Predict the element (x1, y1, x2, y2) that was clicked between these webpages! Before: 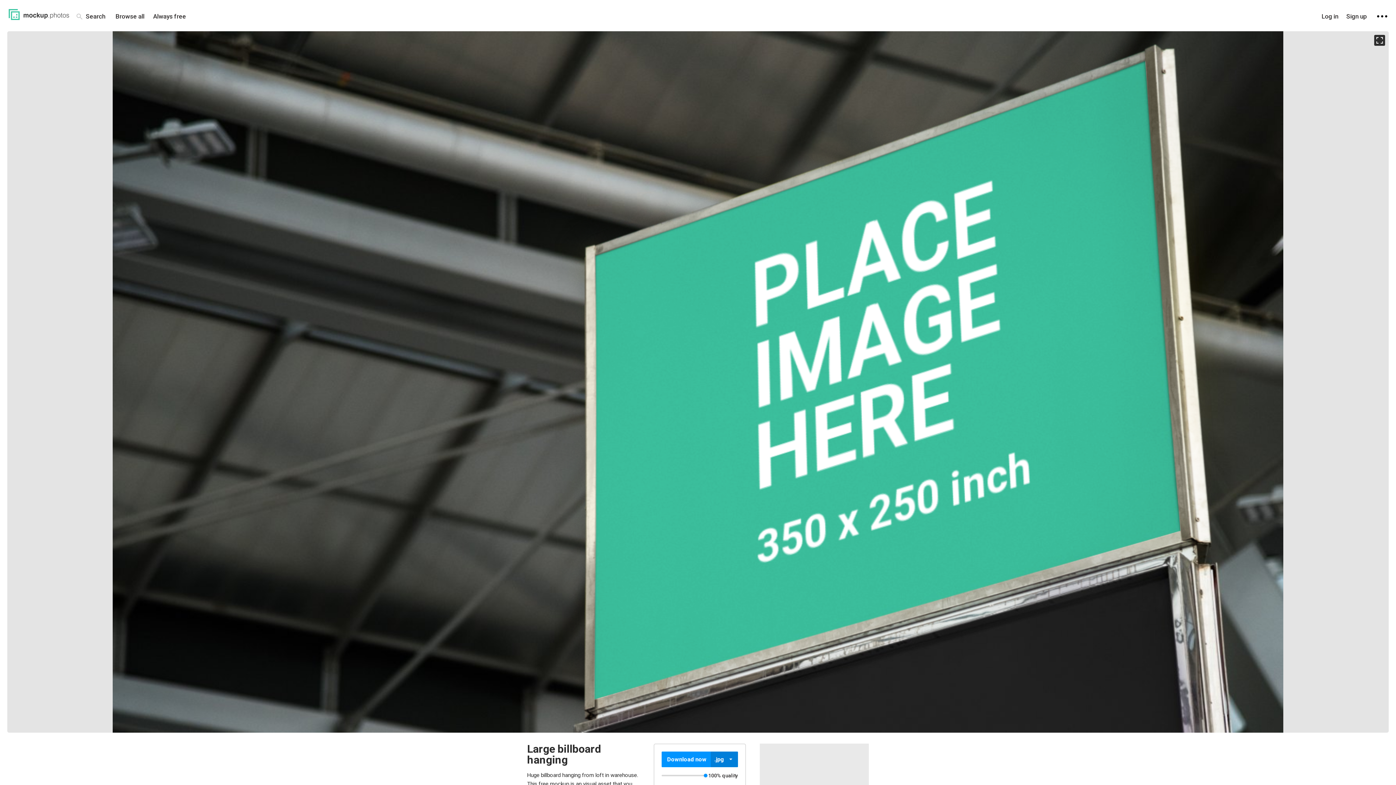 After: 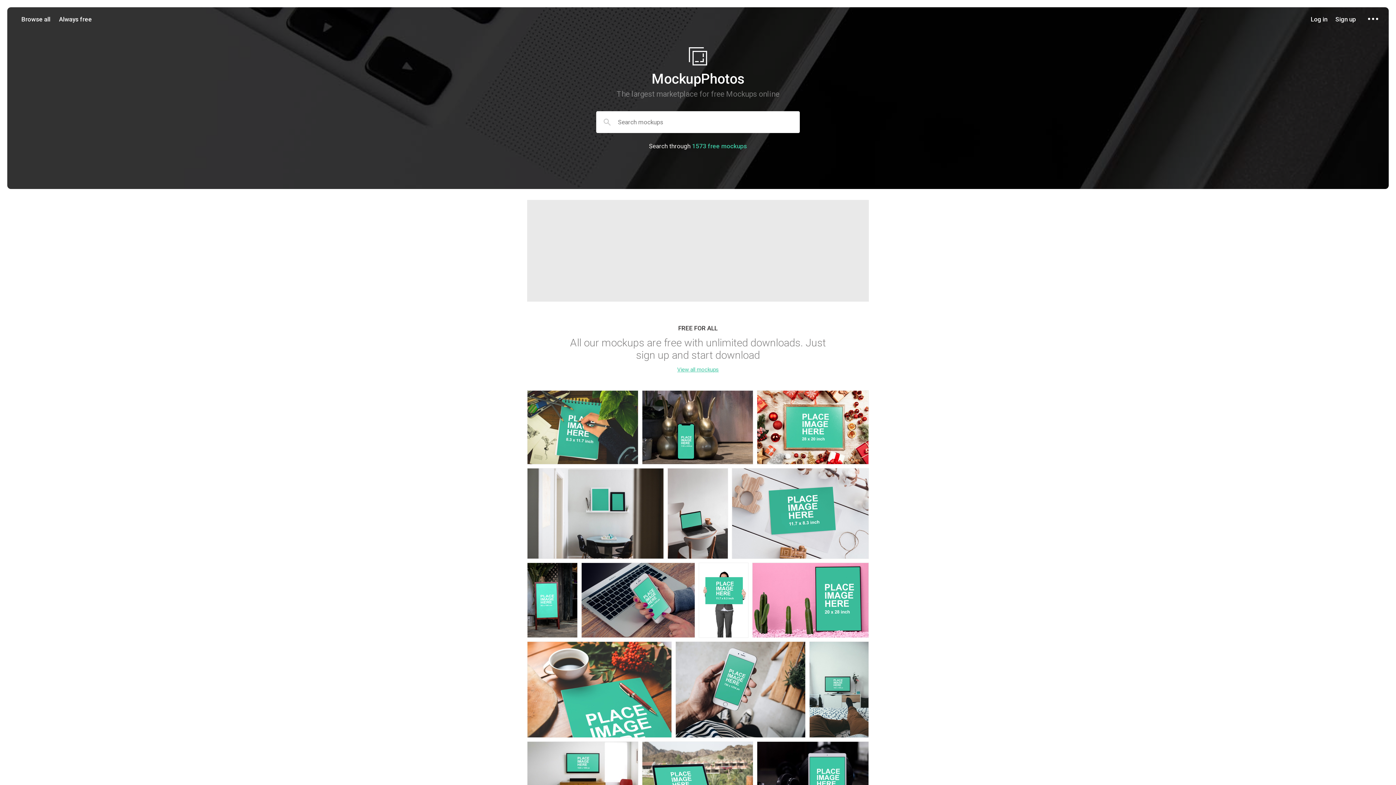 Action: label:   bbox: (7, 10, 71, 20)